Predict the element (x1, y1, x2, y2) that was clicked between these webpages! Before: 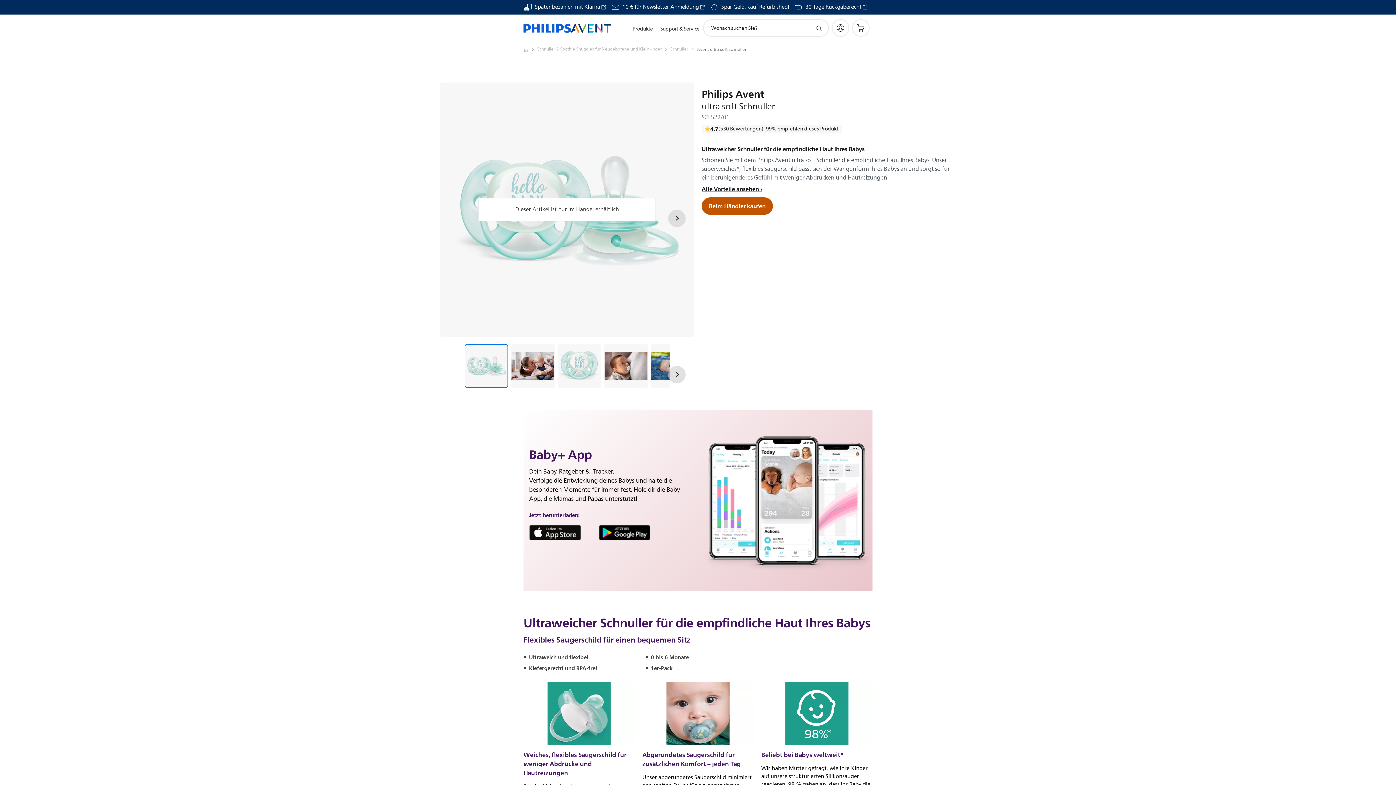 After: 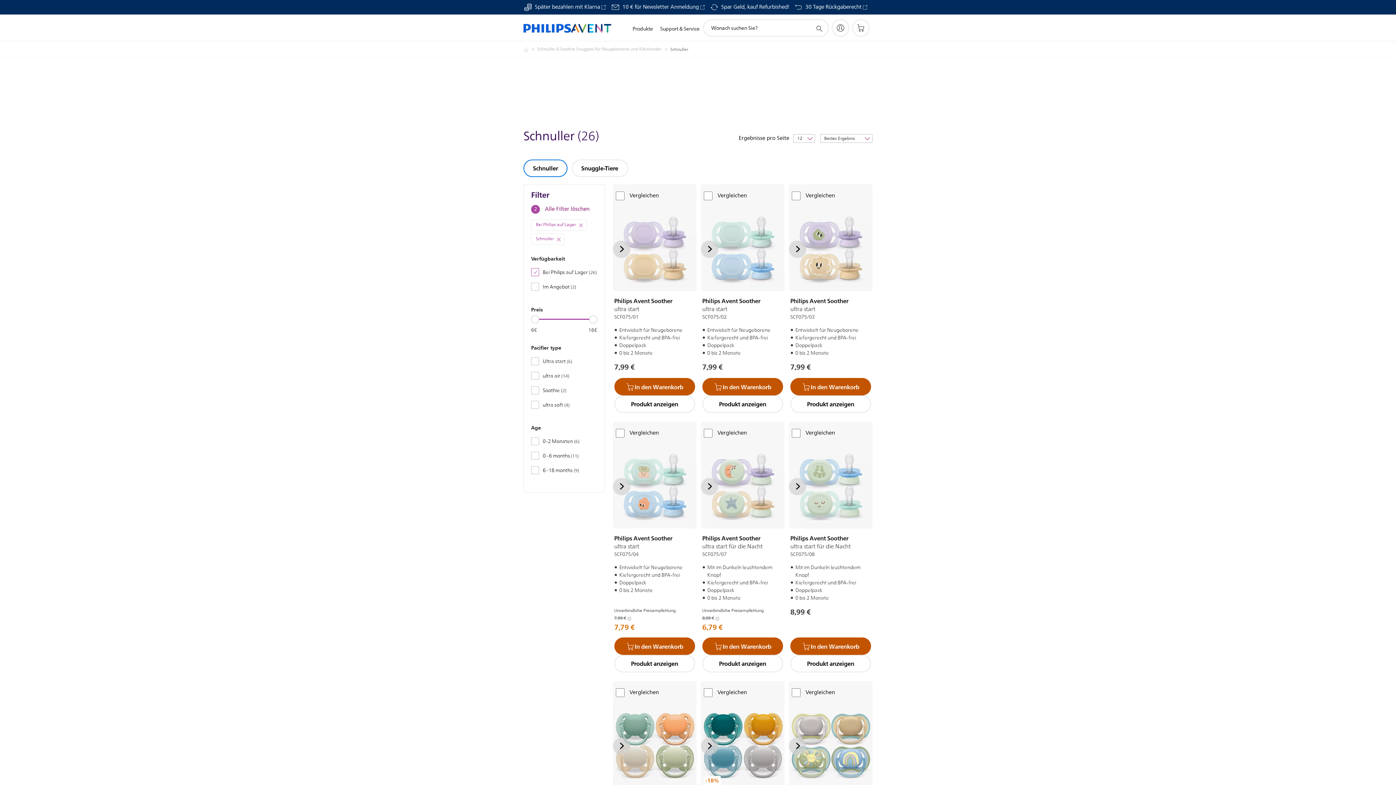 Action: label: Schnuller bbox: (670, 45, 697, 53)